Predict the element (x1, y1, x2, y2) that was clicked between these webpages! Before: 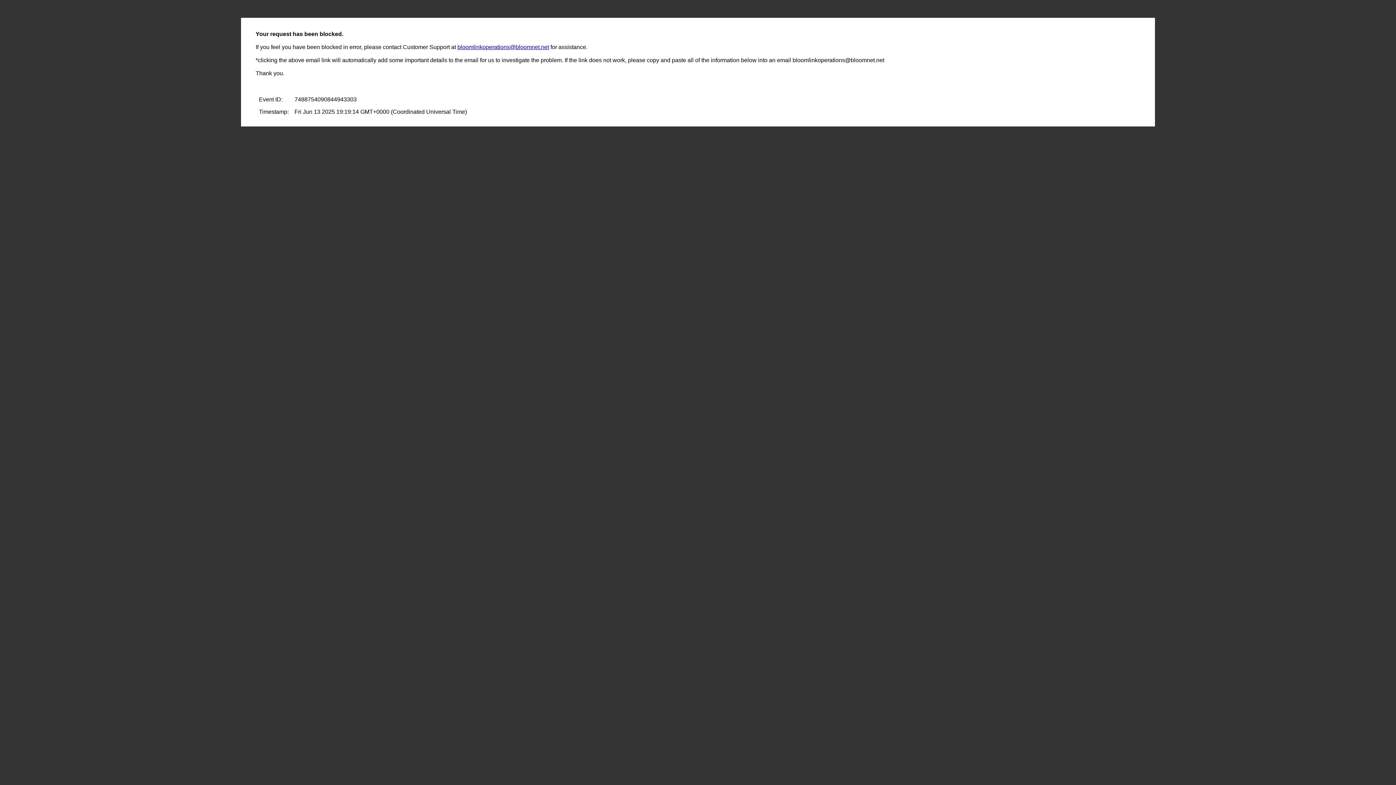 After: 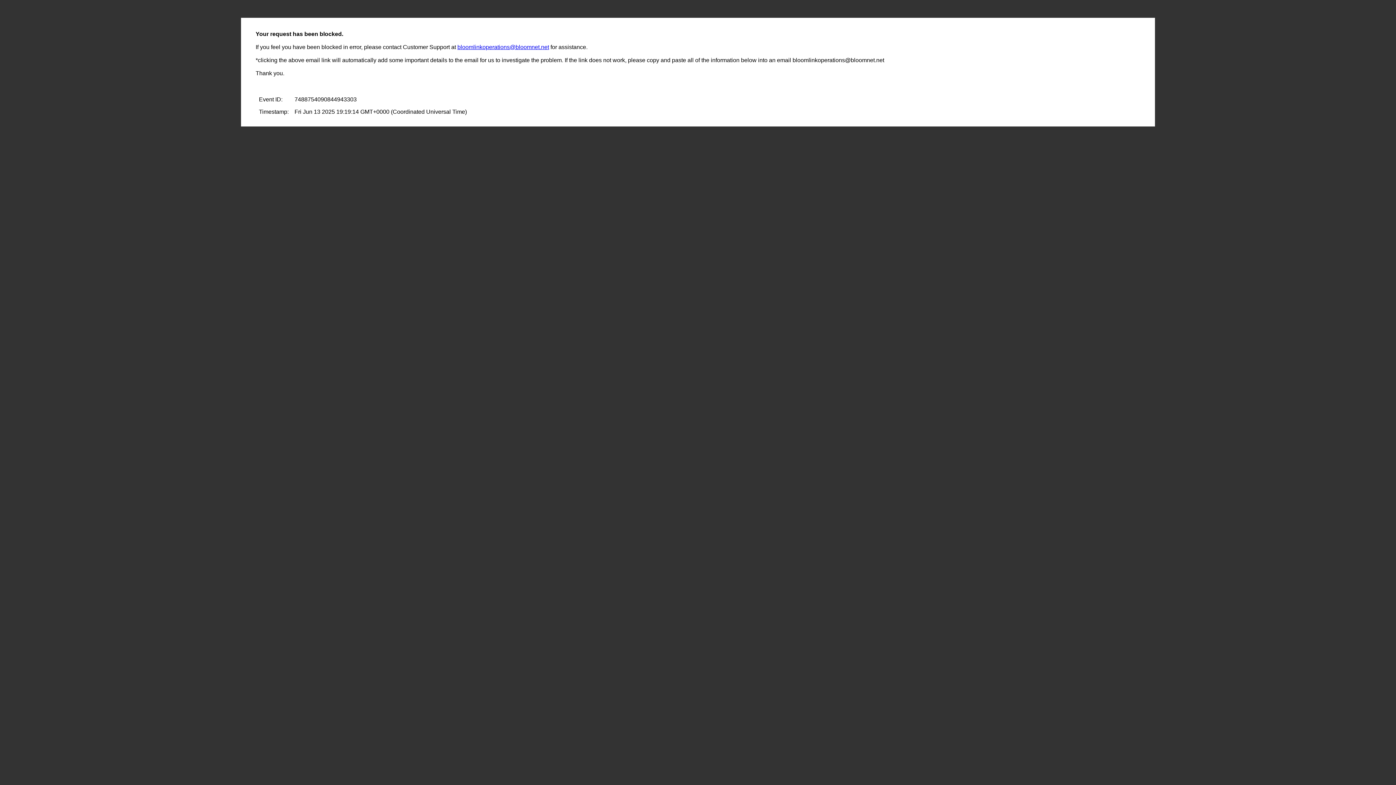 Action: label: bloomlinkoperations@bloomnet.net bbox: (457, 44, 549, 50)